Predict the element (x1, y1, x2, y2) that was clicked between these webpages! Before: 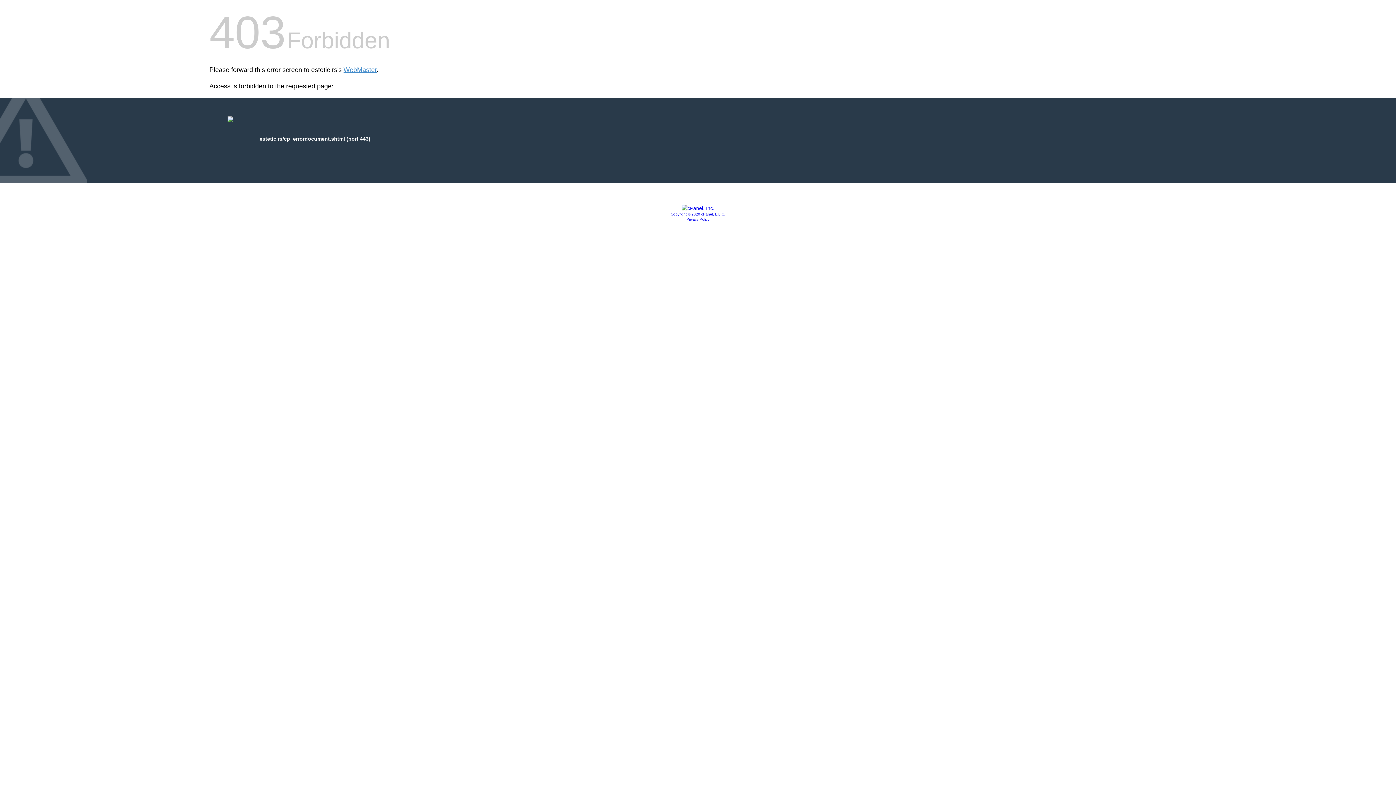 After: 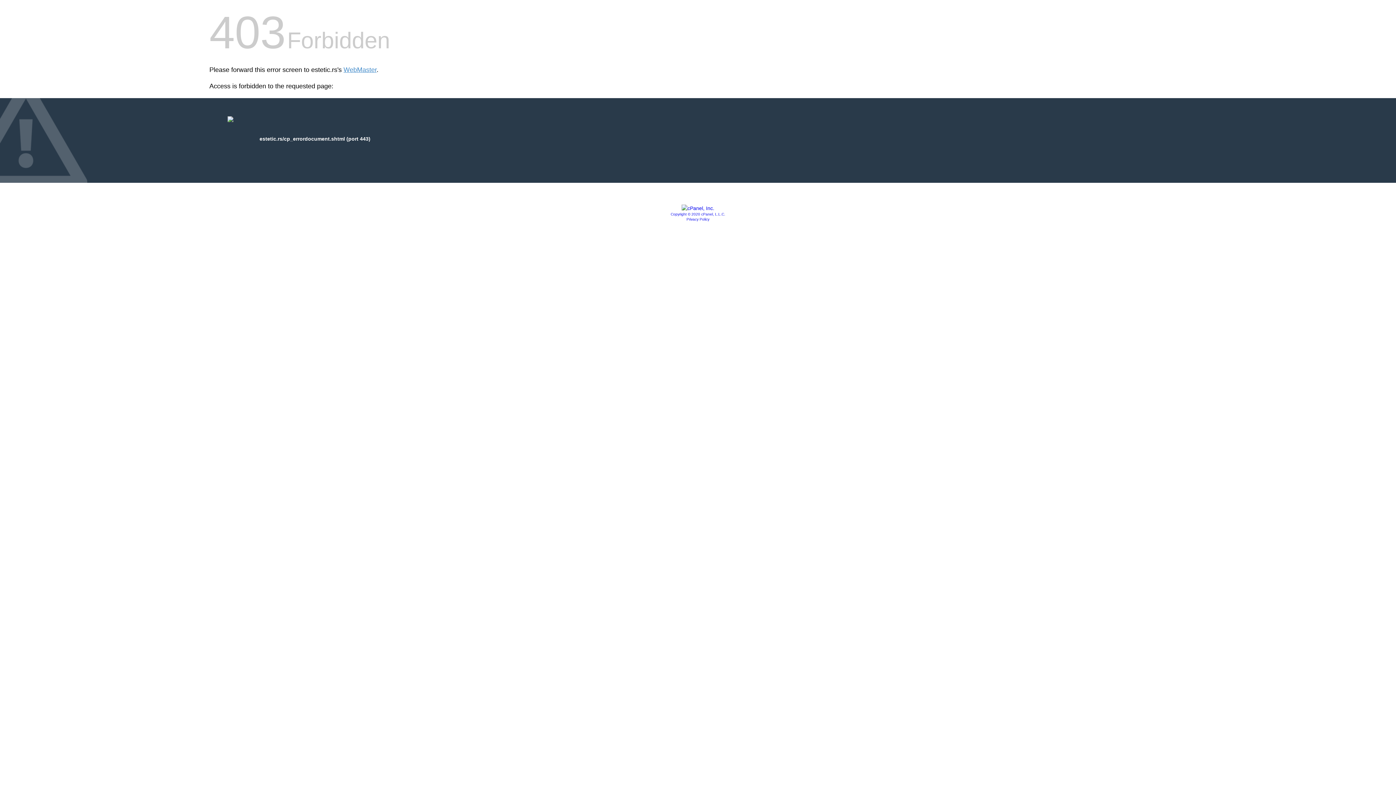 Action: bbox: (670, 212, 725, 216) label: Copyright © 2020 cPanel, L.L.C.